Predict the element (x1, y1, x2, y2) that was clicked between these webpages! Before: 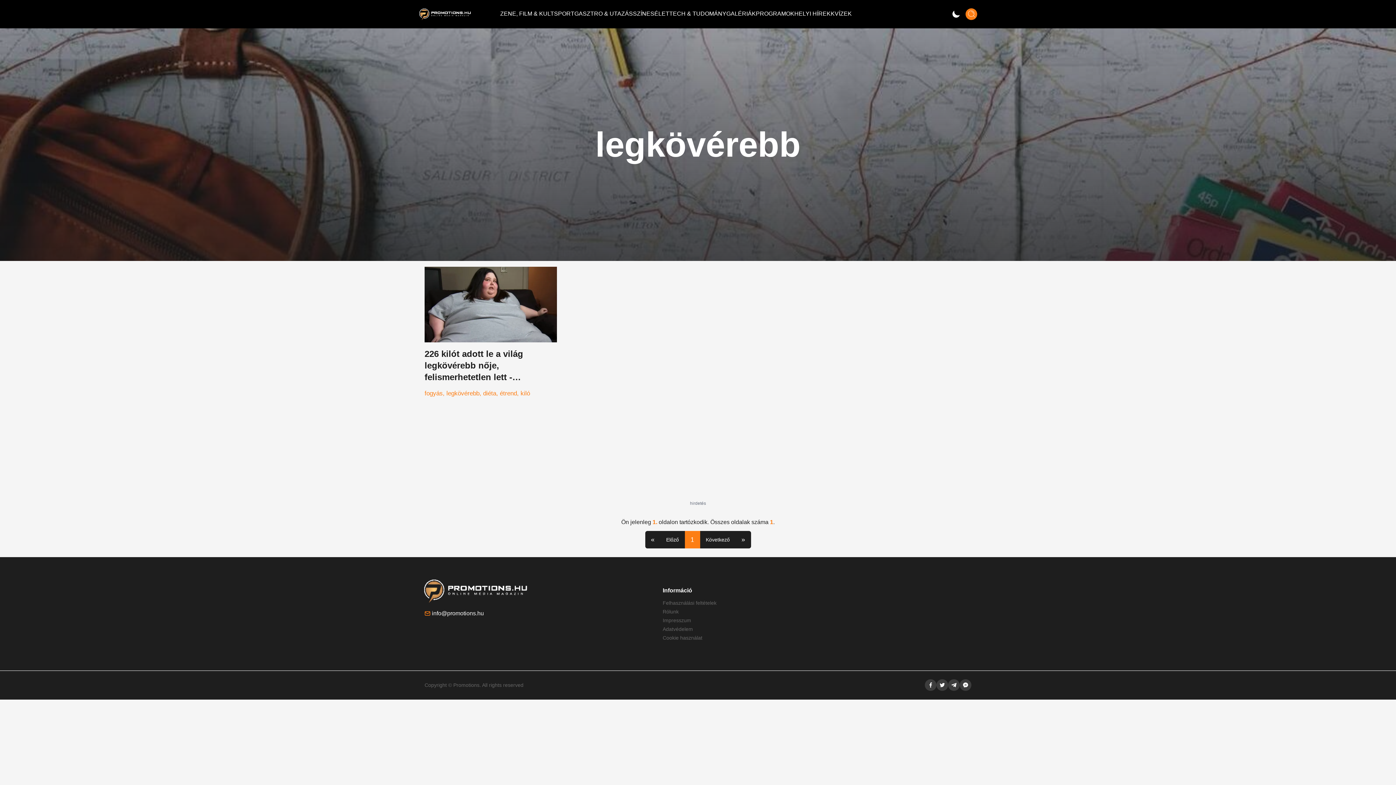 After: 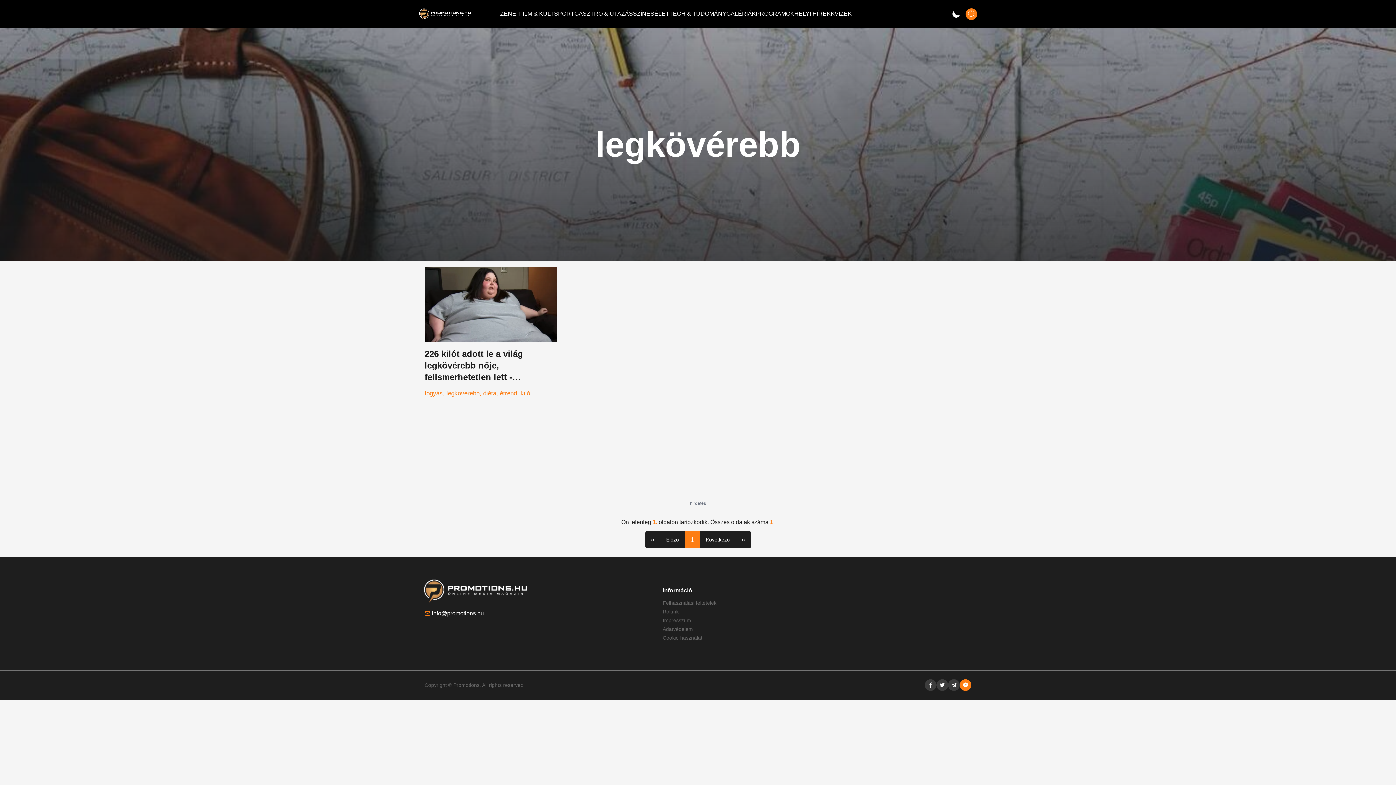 Action: bbox: (960, 679, 971, 691)